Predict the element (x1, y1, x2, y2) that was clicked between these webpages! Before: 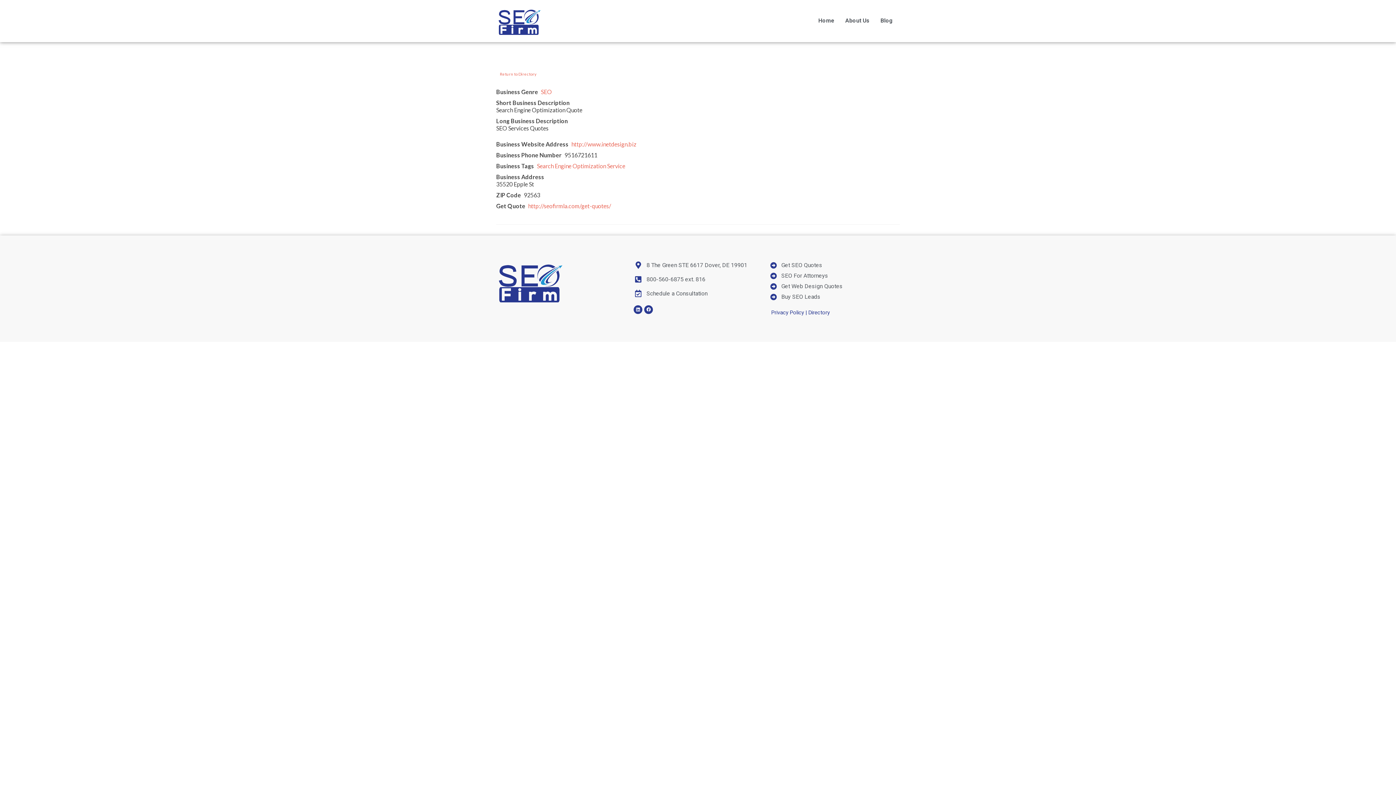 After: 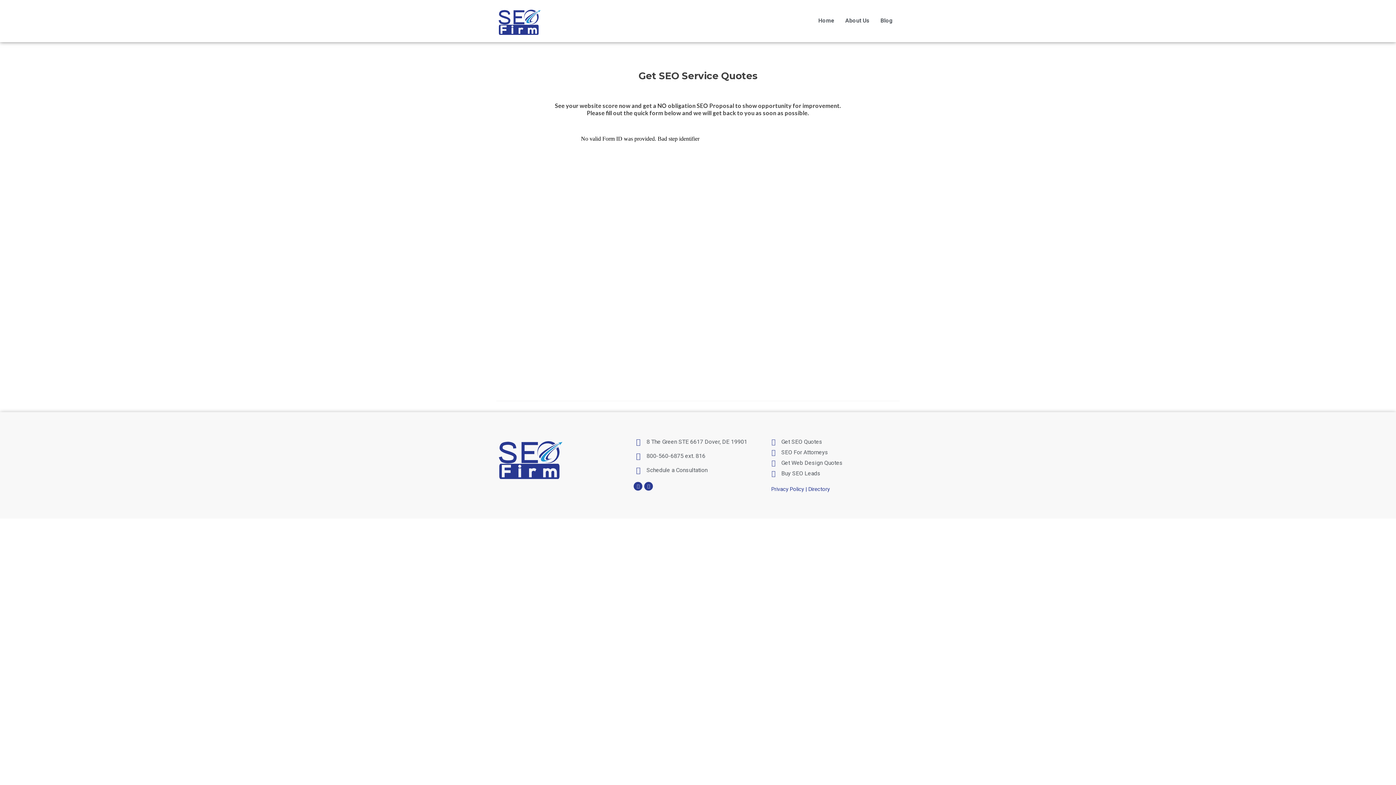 Action: label: http://seofirmla.com/get-quotes/ bbox: (528, 202, 611, 209)